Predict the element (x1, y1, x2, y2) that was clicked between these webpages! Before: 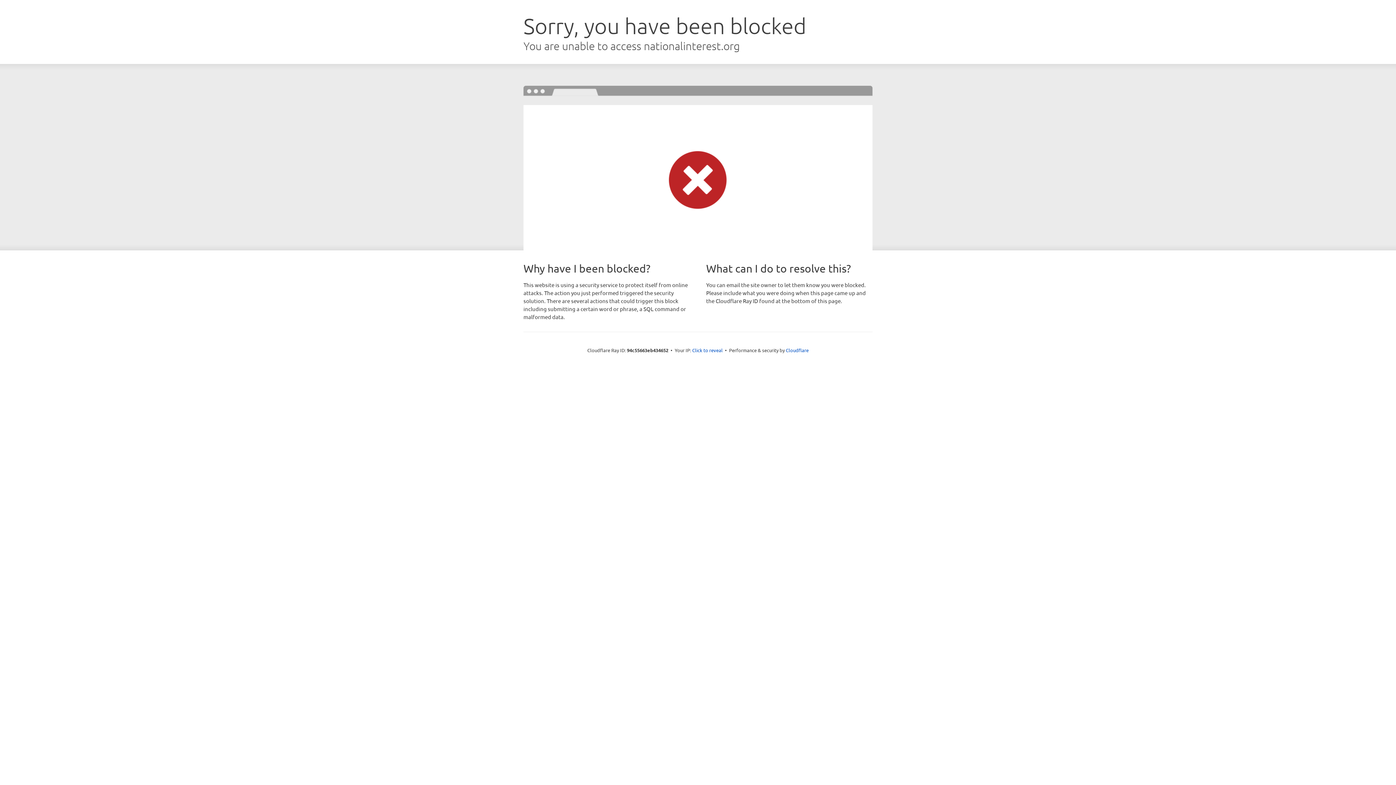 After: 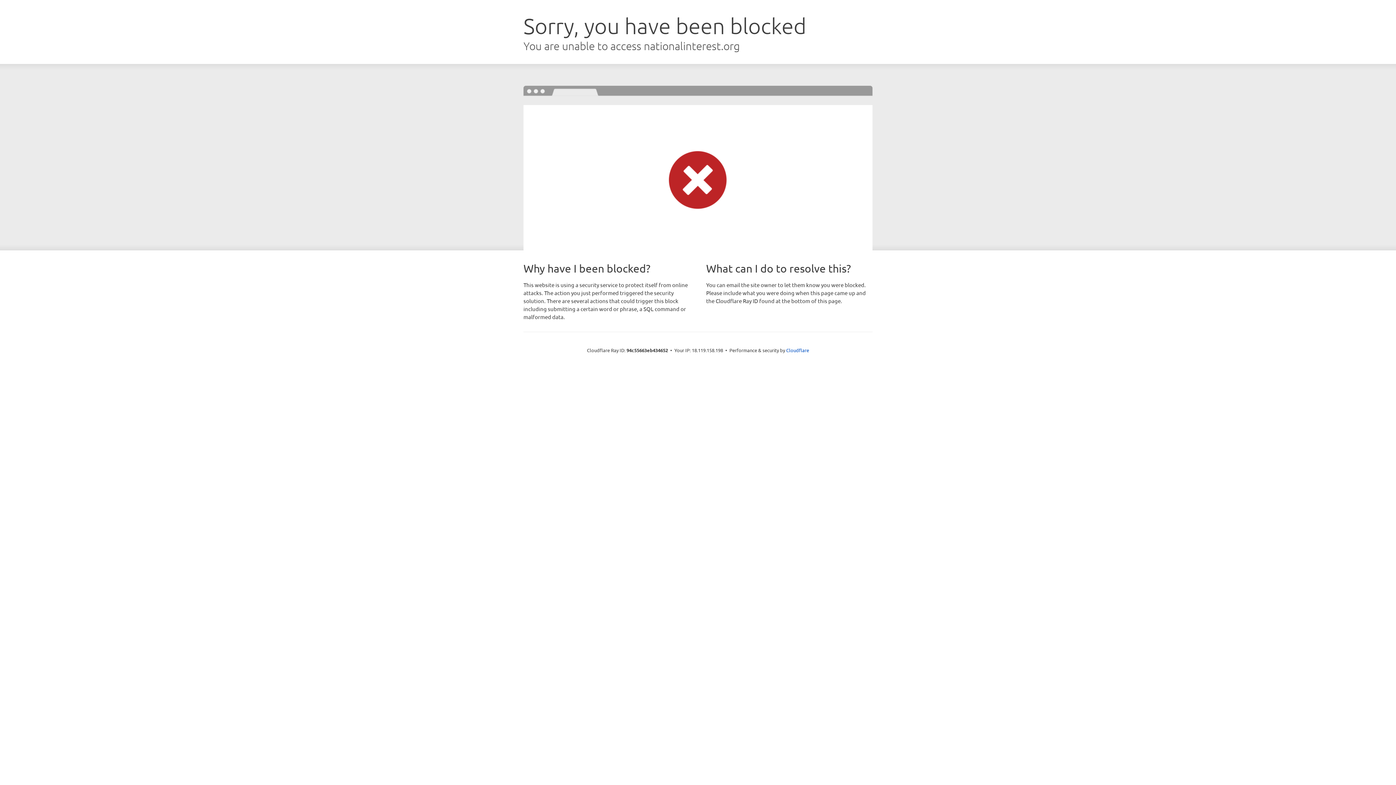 Action: bbox: (692, 346, 722, 353) label: Click to reveal